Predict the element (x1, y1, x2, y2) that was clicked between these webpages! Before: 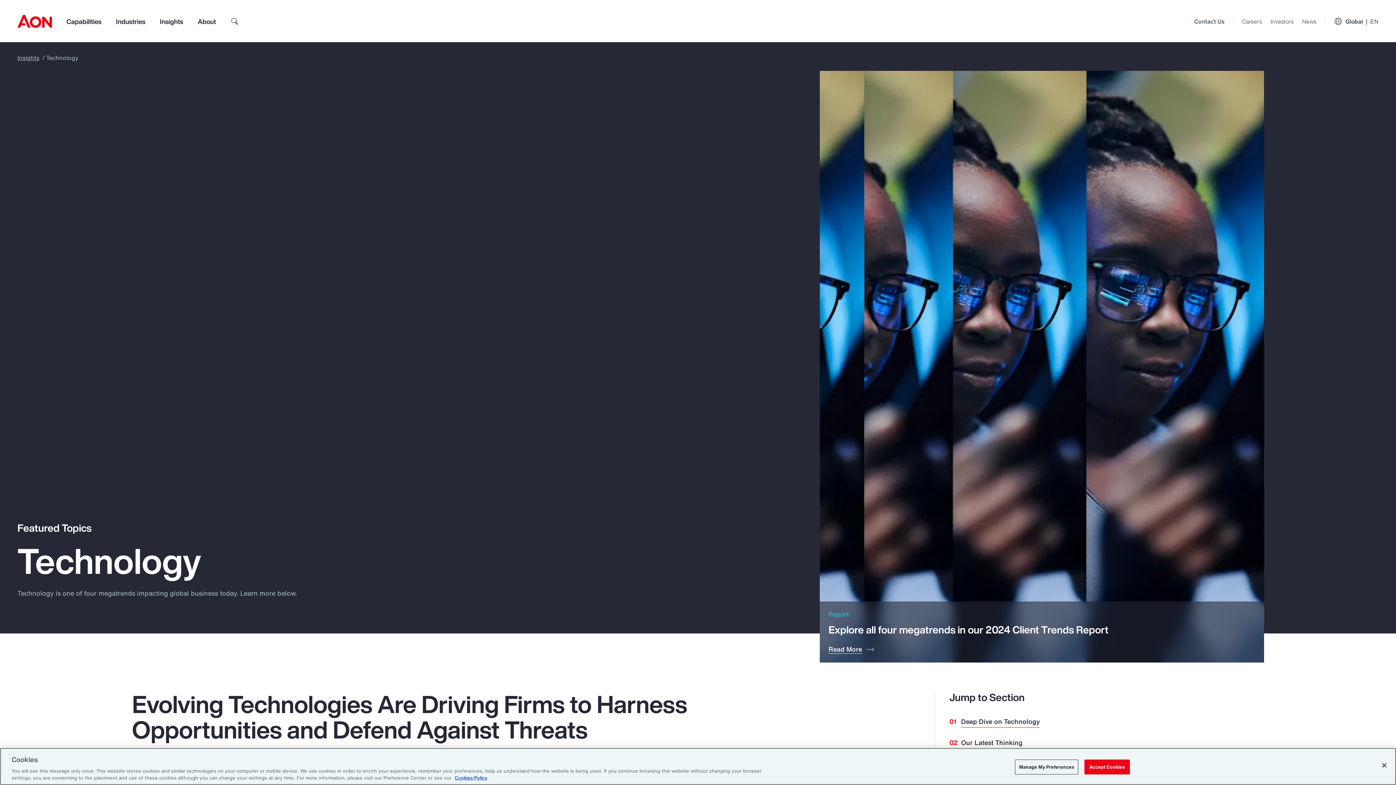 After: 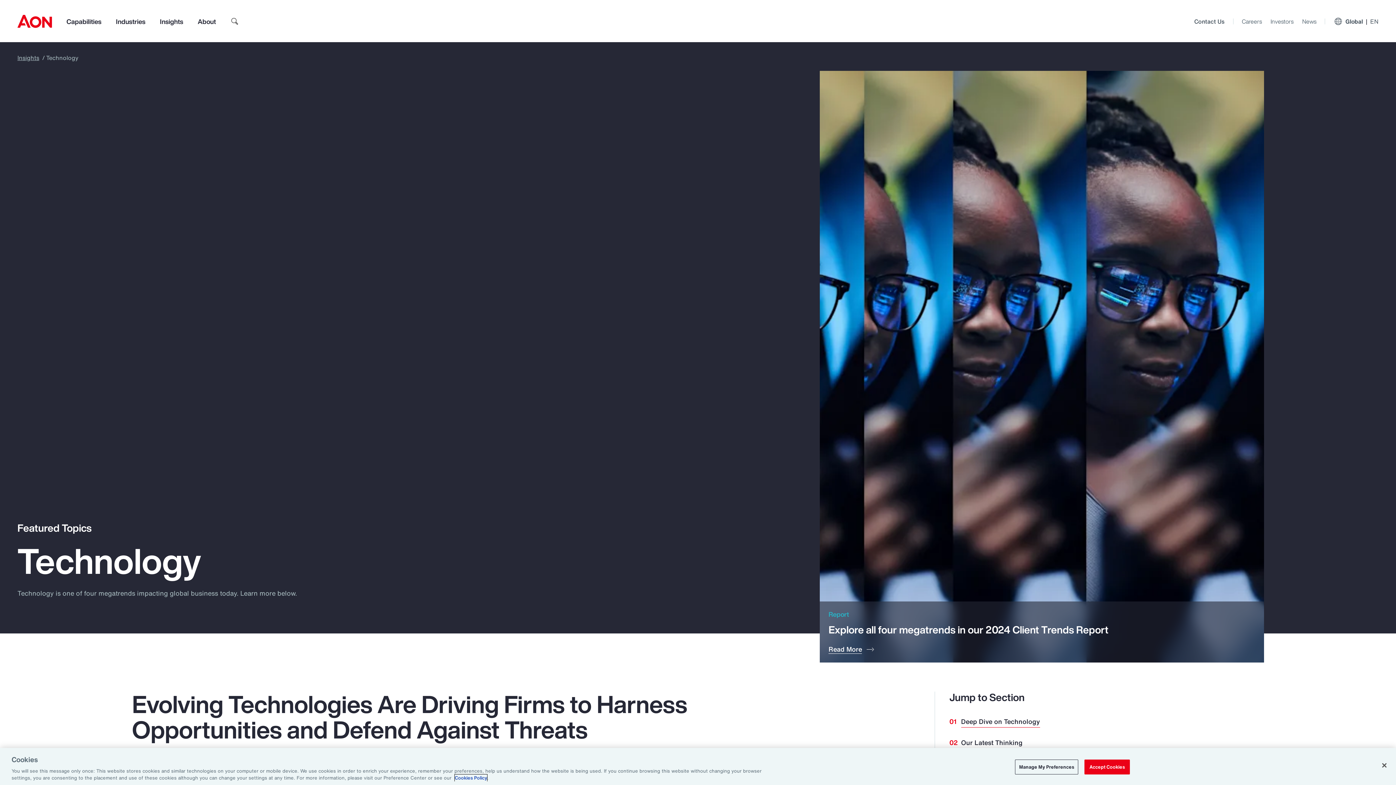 Action: bbox: (454, 774, 487, 781) label: Cookies Policy